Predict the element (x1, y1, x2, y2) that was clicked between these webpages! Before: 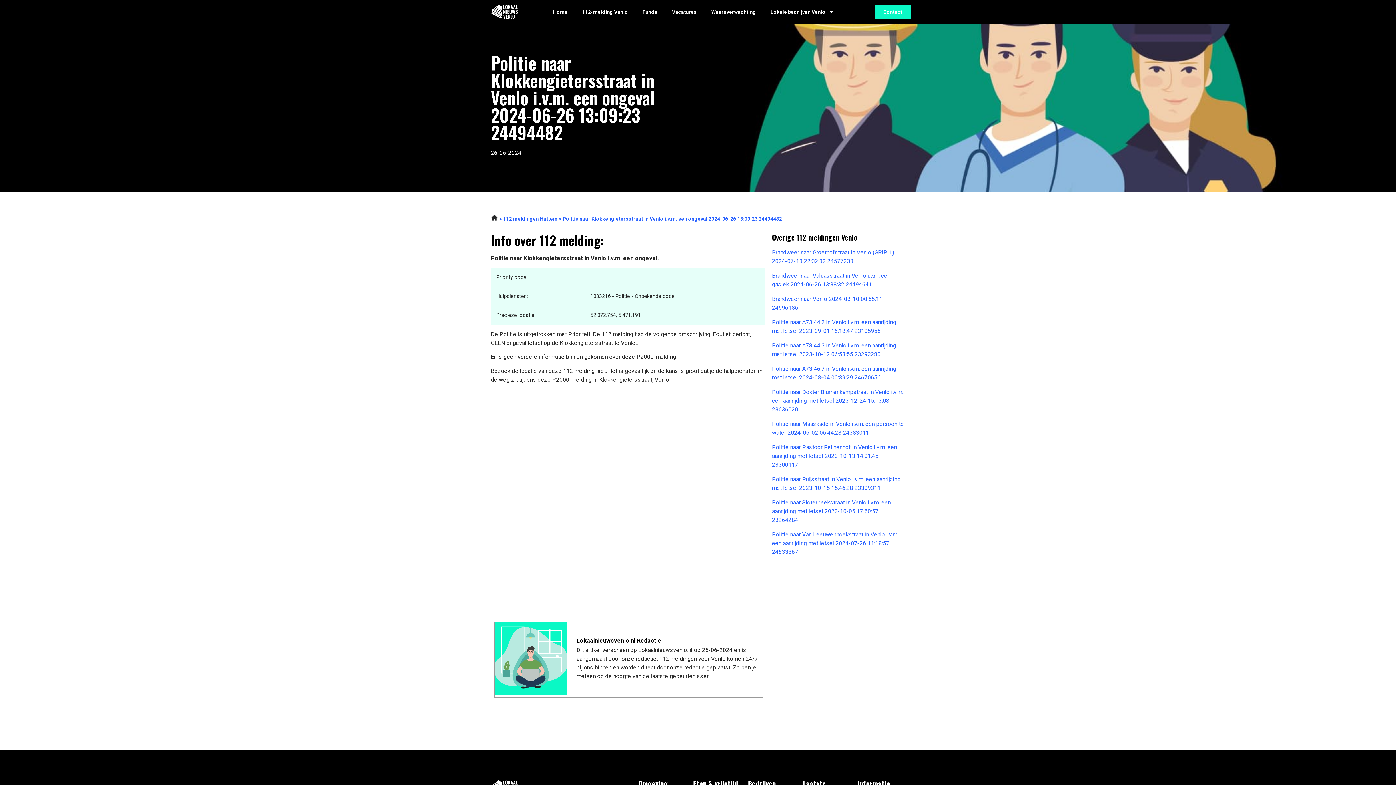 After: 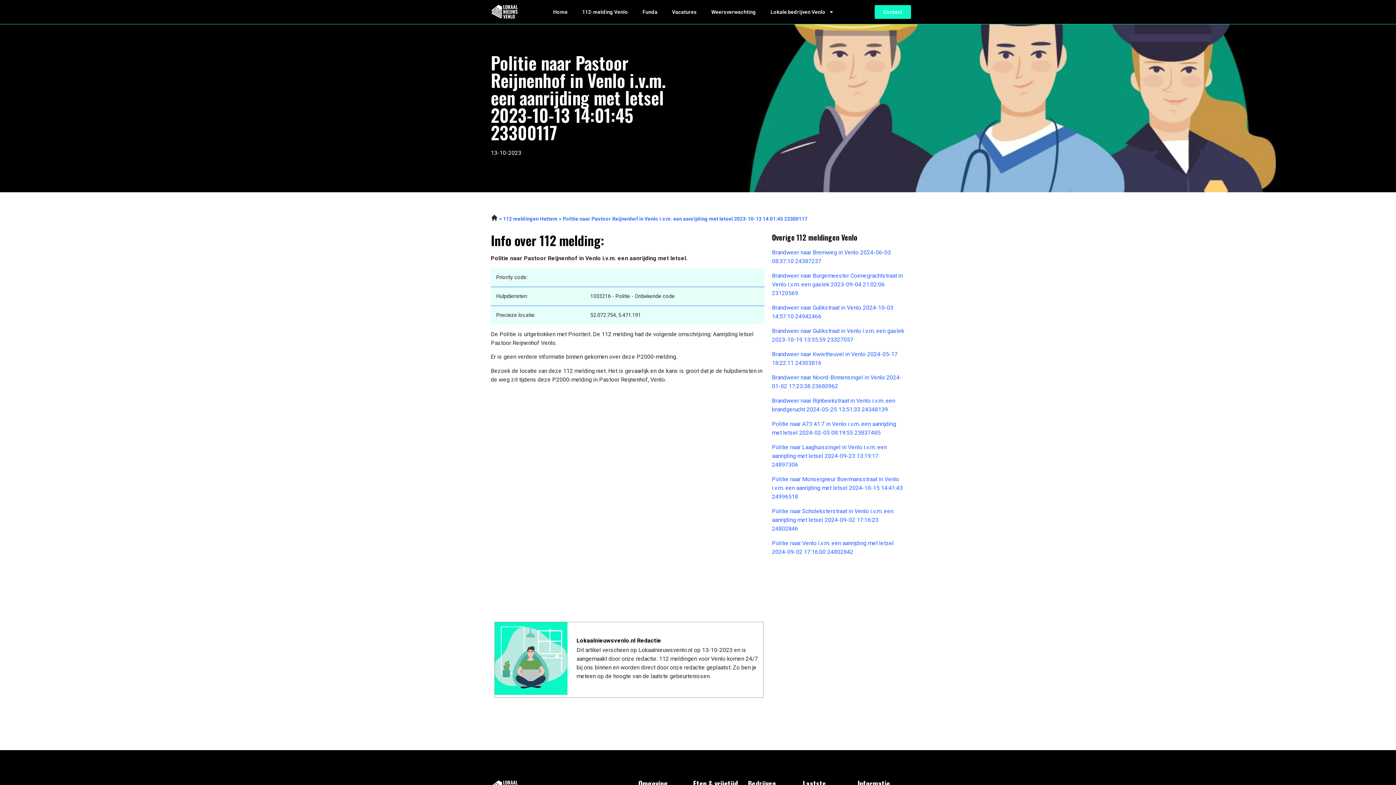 Action: label: Politie naar Pastoor Reijnenhof in Venlo i.v.m. een aanrijding met letsel 2023-10-13 14:01:45 23300117 bbox: (772, 443, 905, 469)